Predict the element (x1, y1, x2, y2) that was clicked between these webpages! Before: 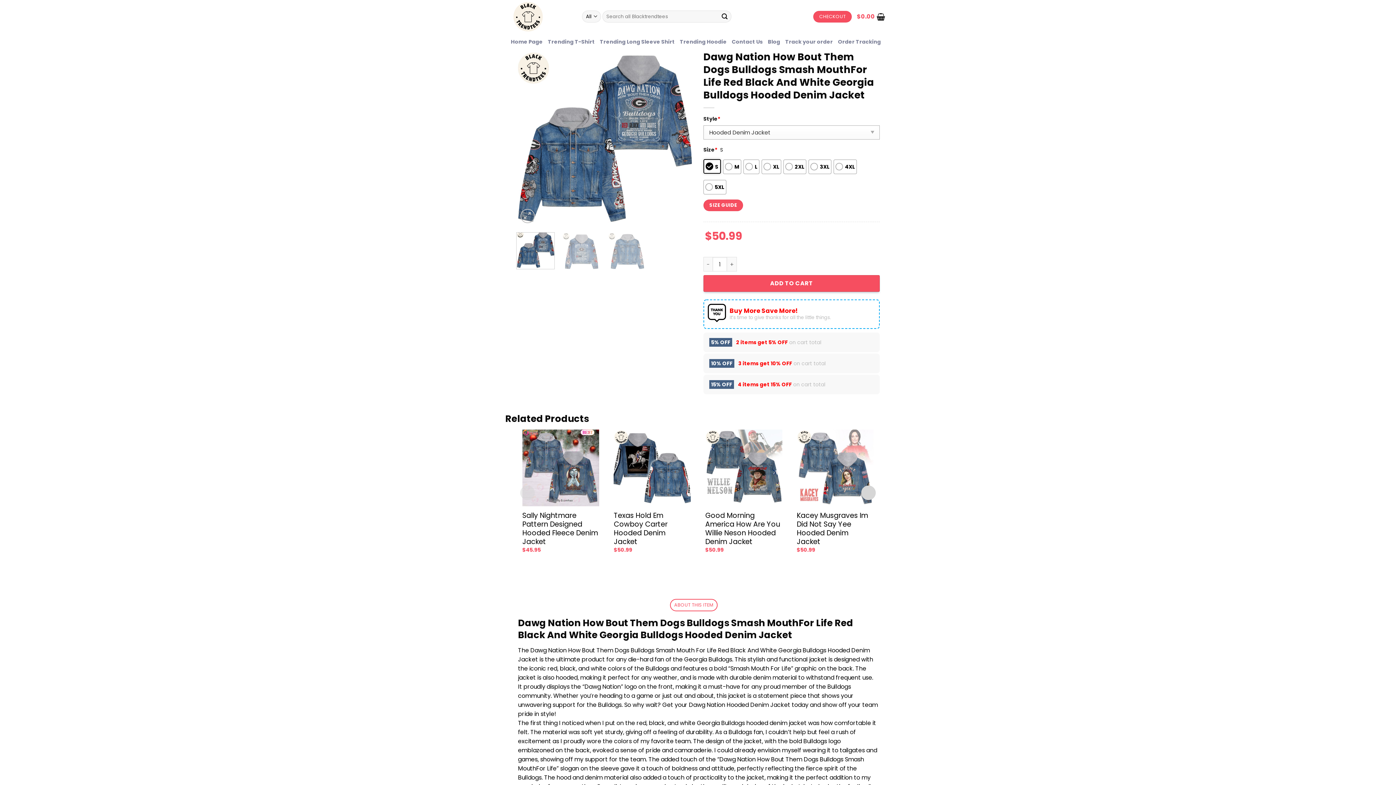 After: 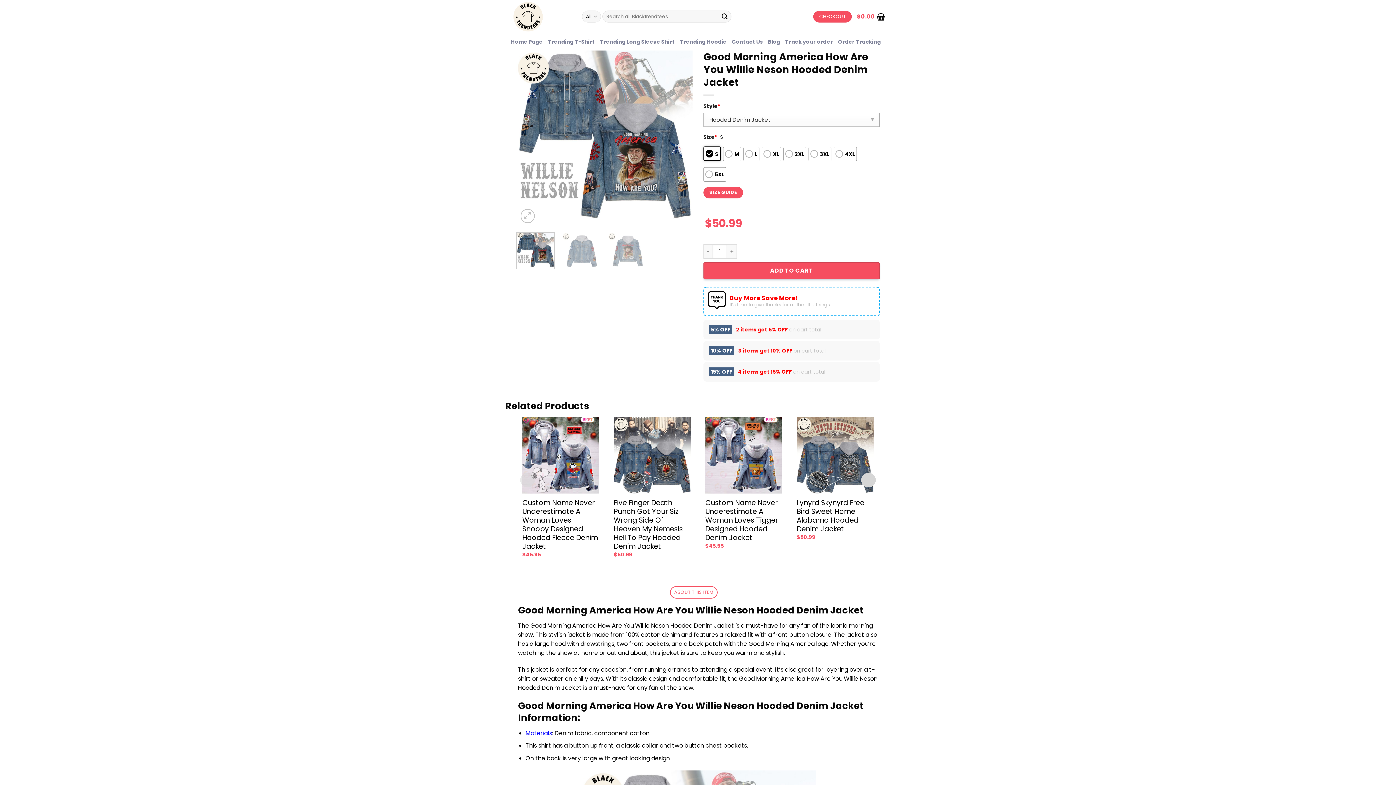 Action: bbox: (705, 511, 782, 546) label: Good Morning America How Are You Willie Neson Hooded Denim Jacket